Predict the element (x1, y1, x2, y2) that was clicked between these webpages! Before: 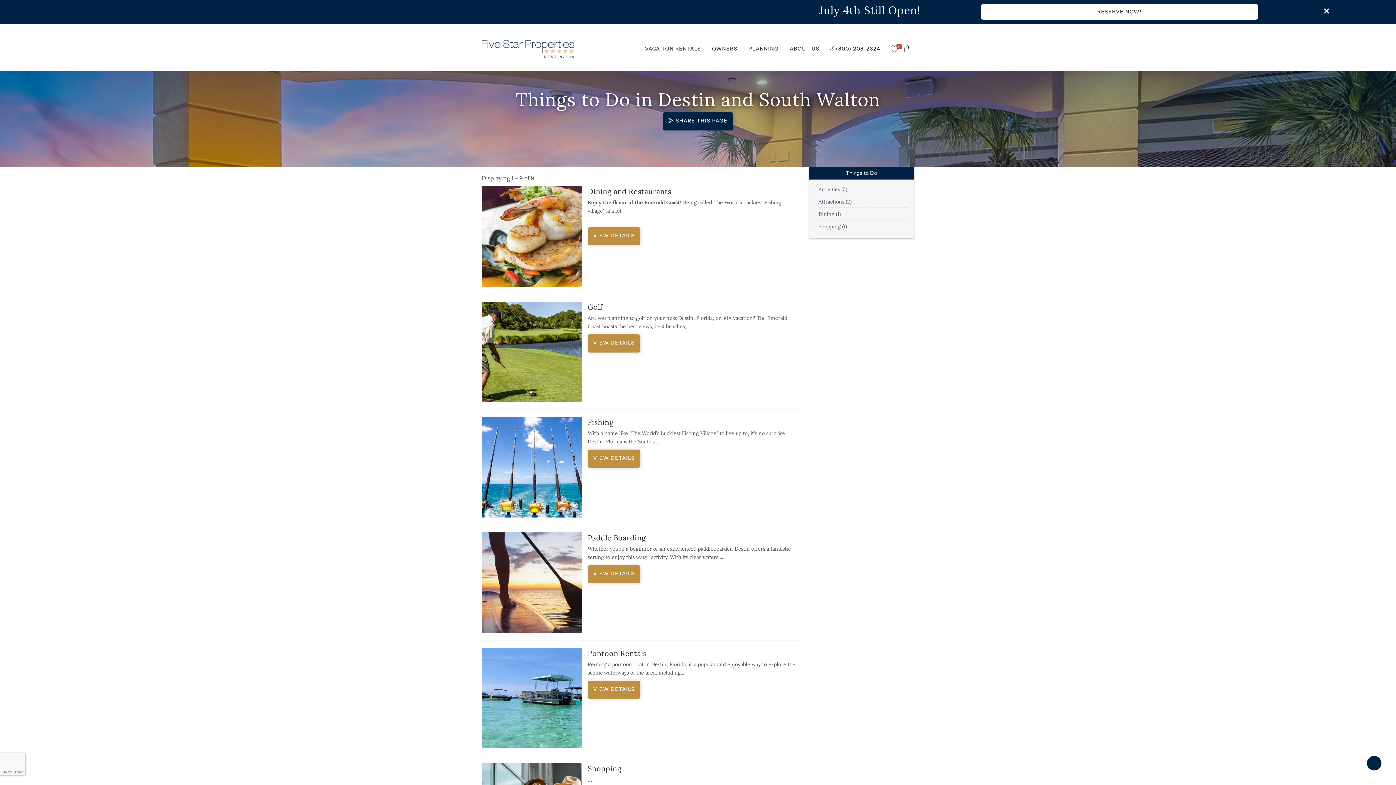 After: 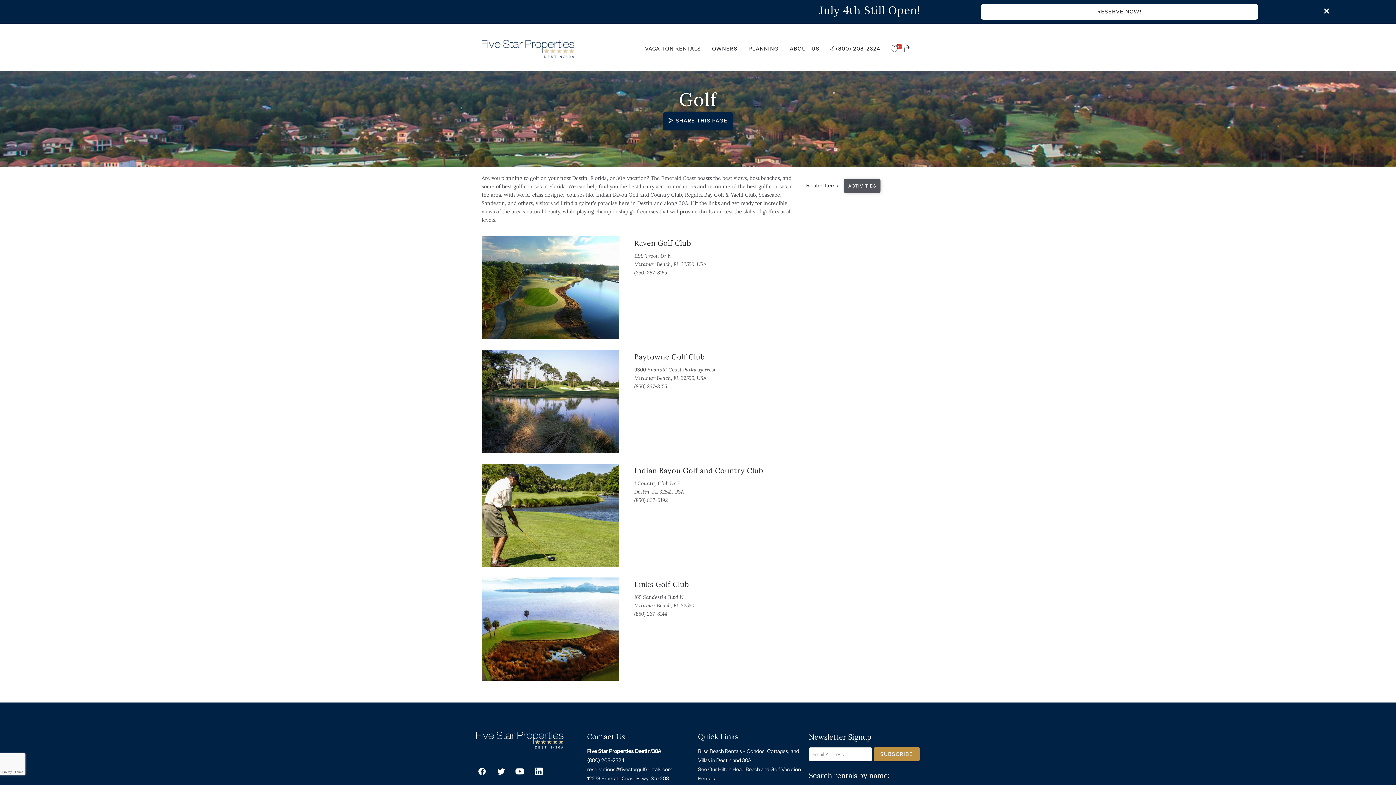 Action: bbox: (481, 347, 582, 354)